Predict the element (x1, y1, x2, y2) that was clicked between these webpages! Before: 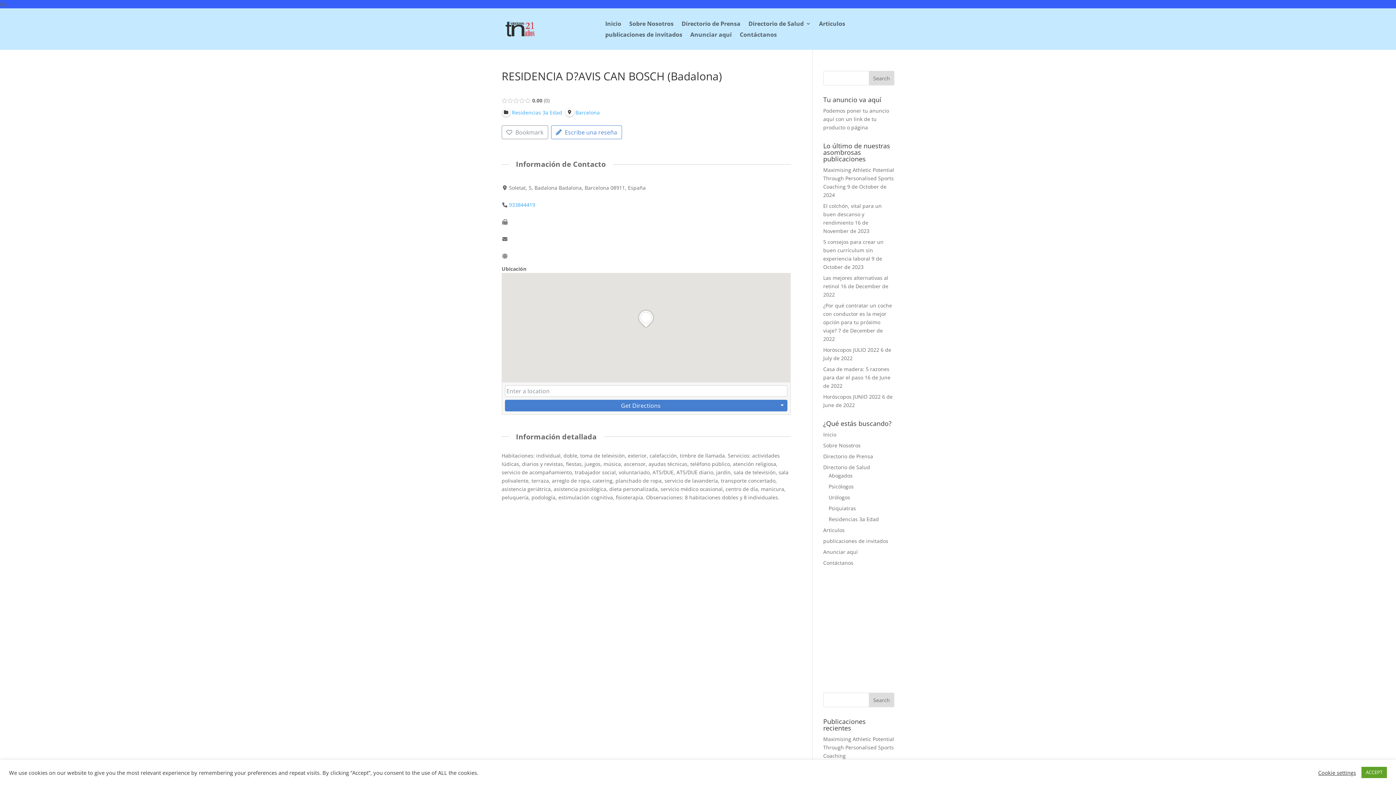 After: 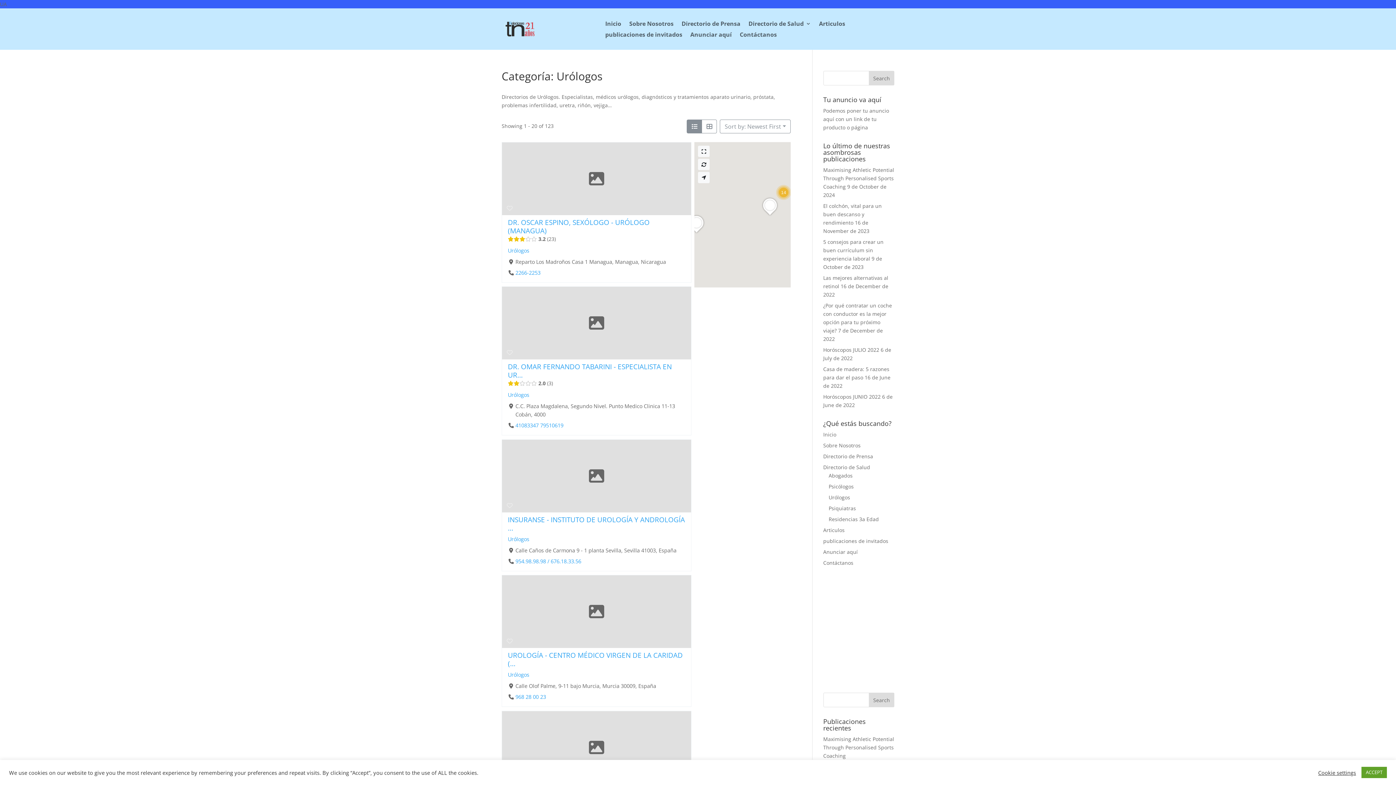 Action: bbox: (828, 494, 850, 501) label: Urólogos